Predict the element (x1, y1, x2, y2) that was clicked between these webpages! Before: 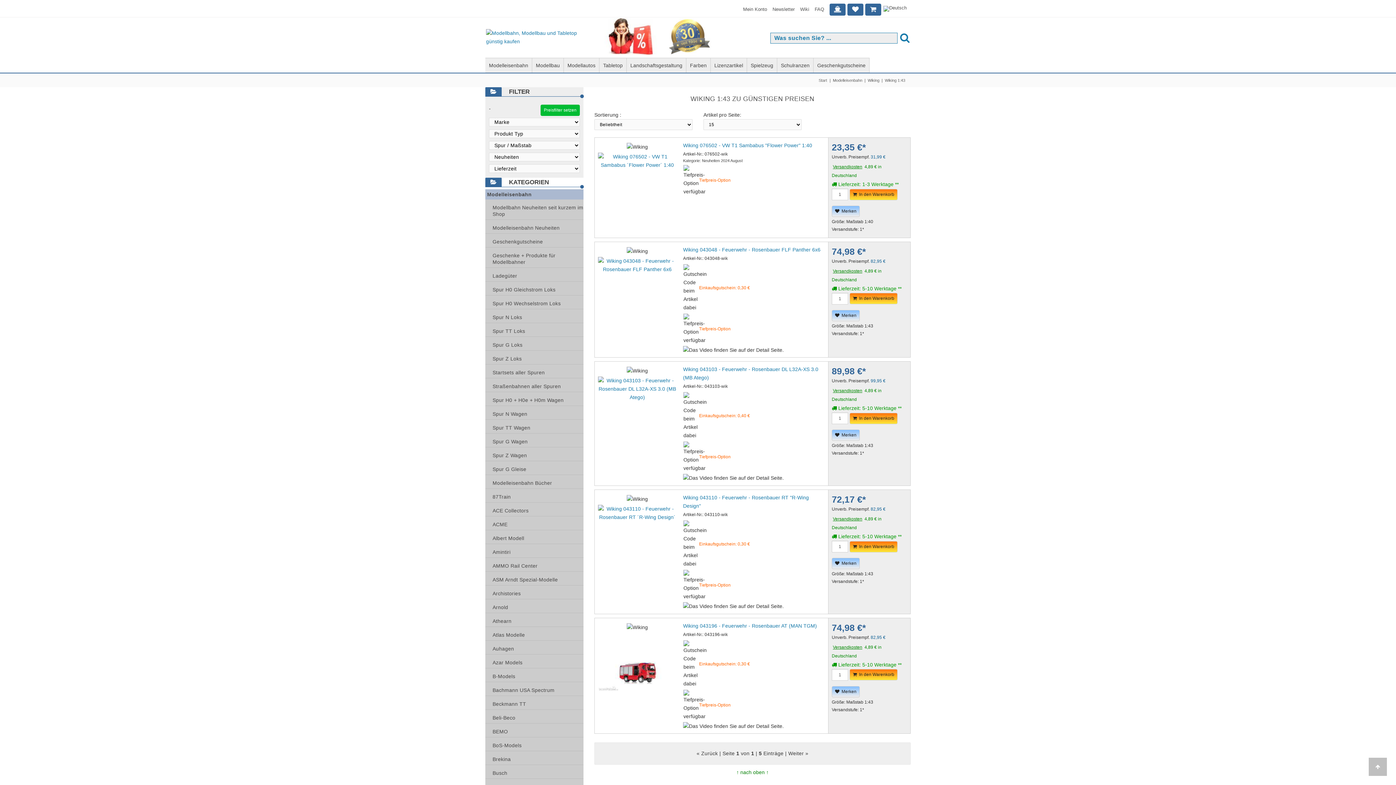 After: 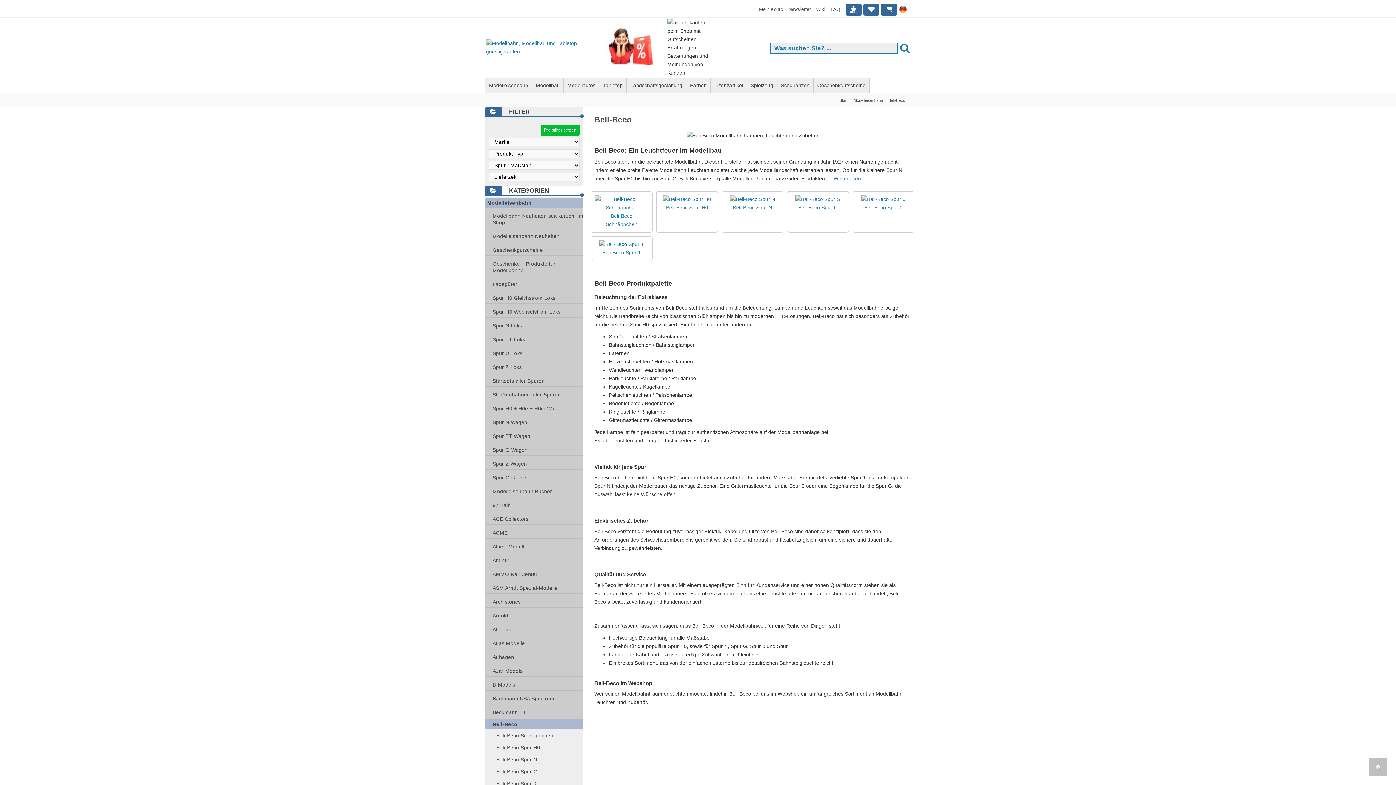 Action: bbox: (485, 713, 515, 723) label: Beli-Beco